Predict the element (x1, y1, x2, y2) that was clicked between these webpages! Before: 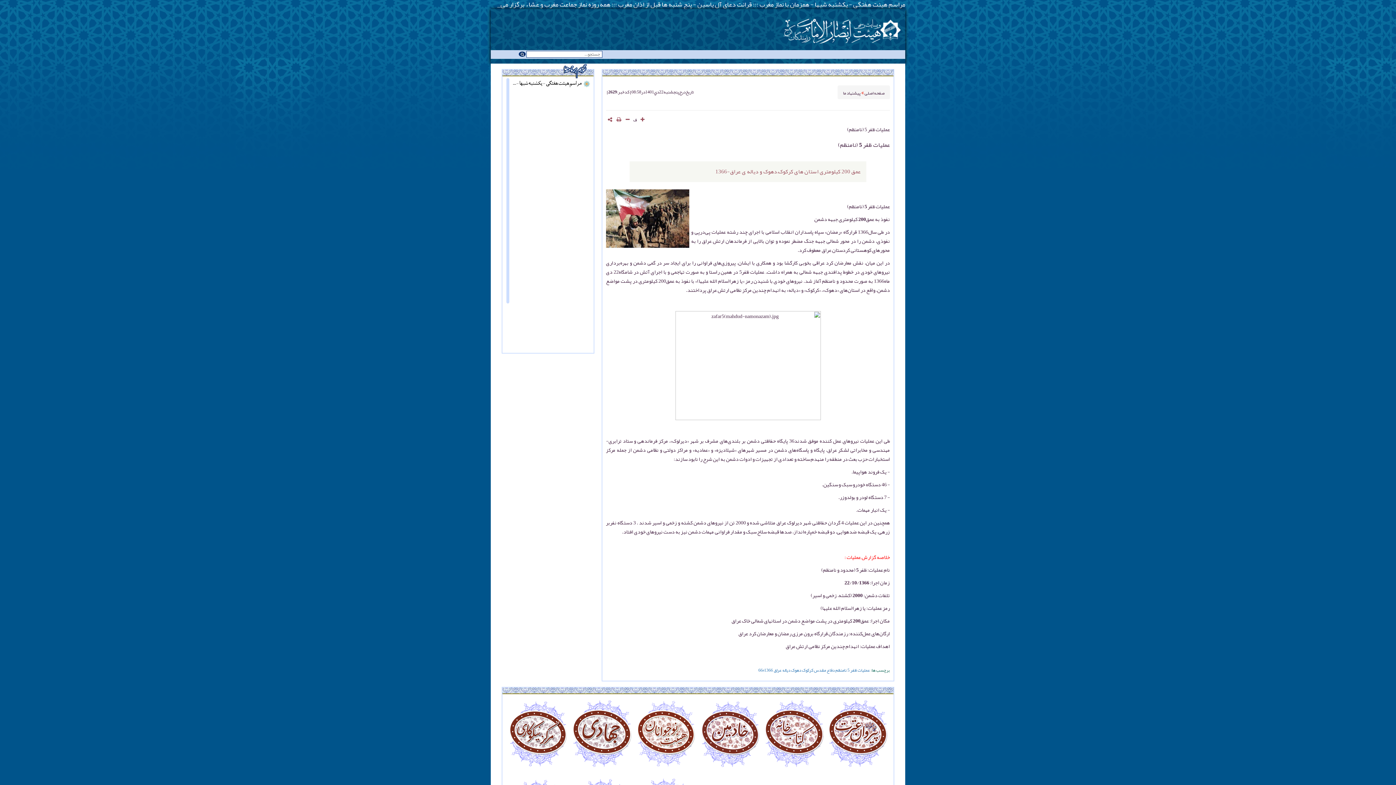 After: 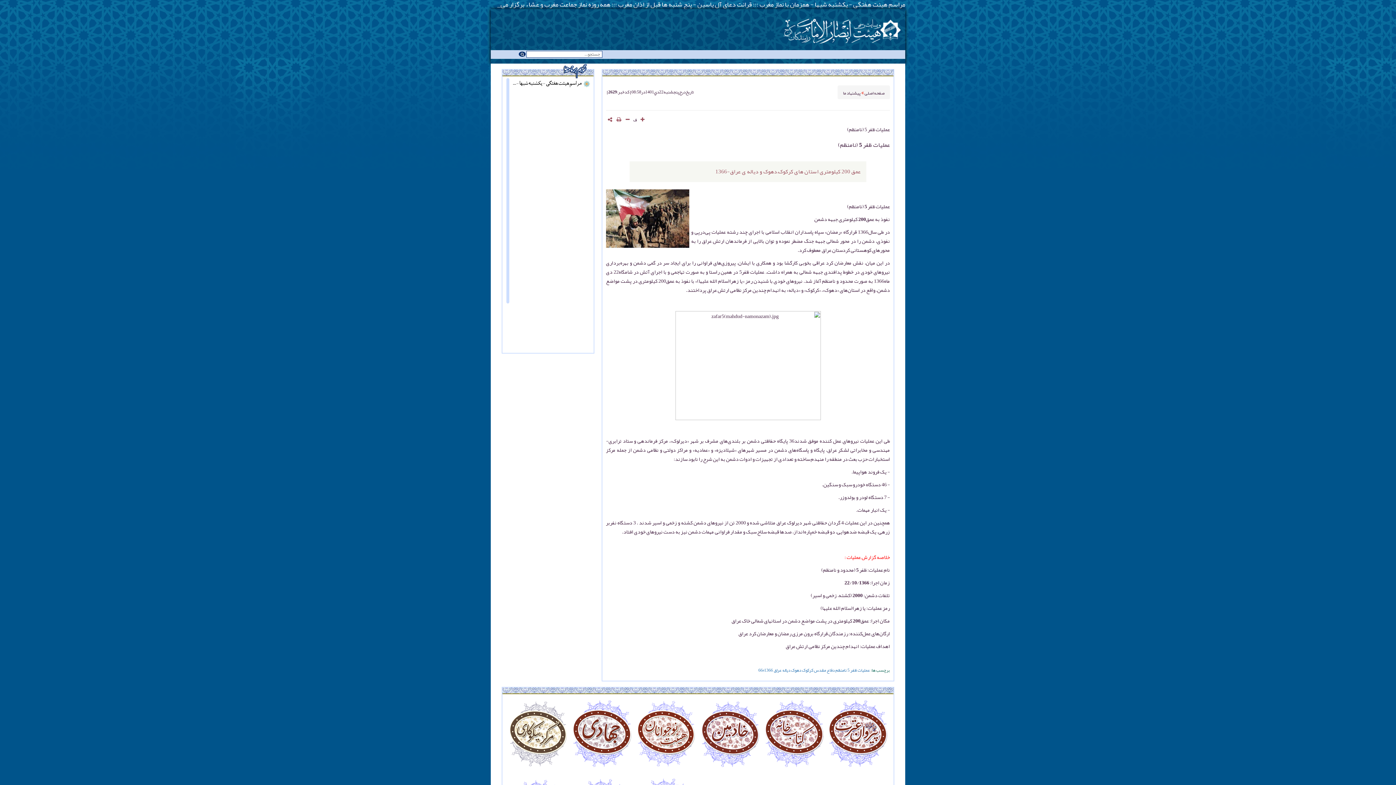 Action: bbox: (508, 700, 568, 767)